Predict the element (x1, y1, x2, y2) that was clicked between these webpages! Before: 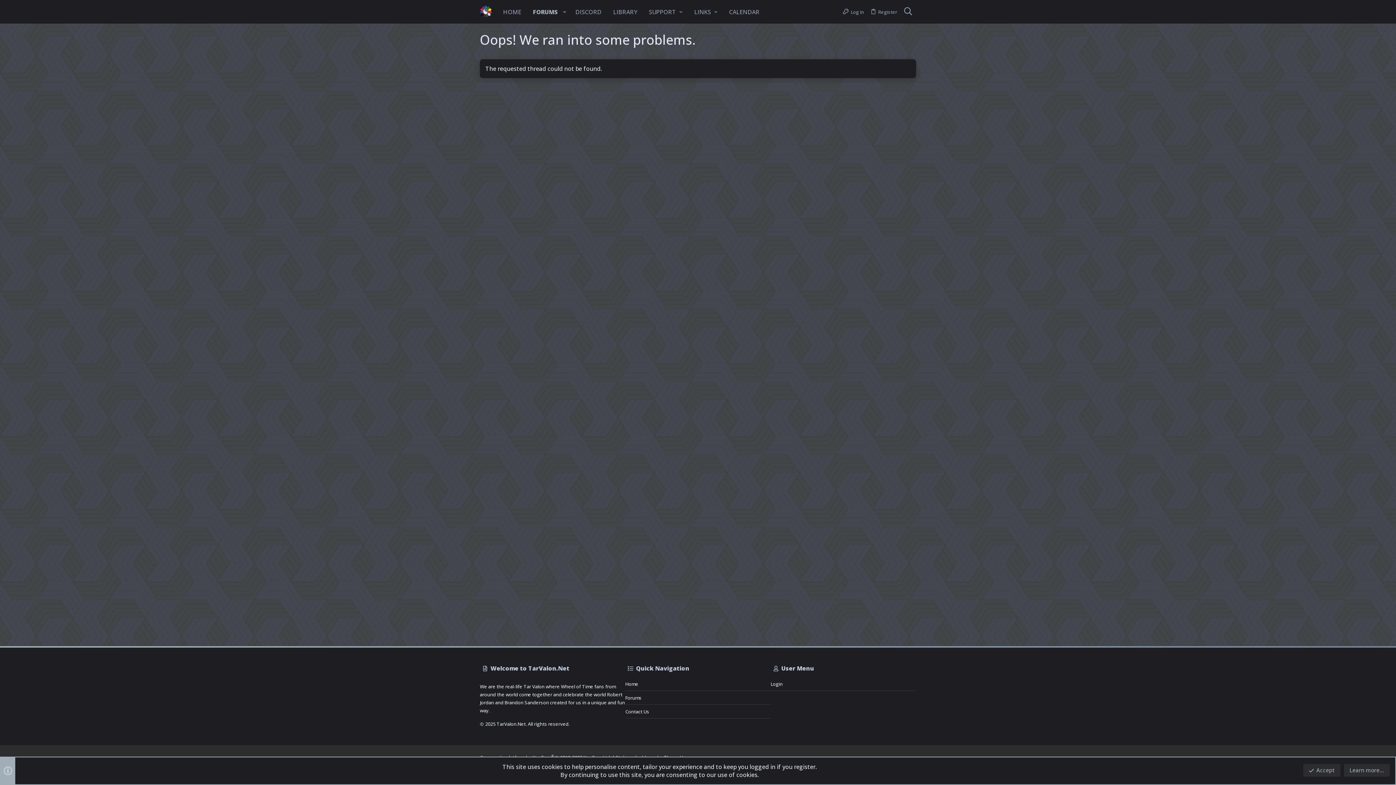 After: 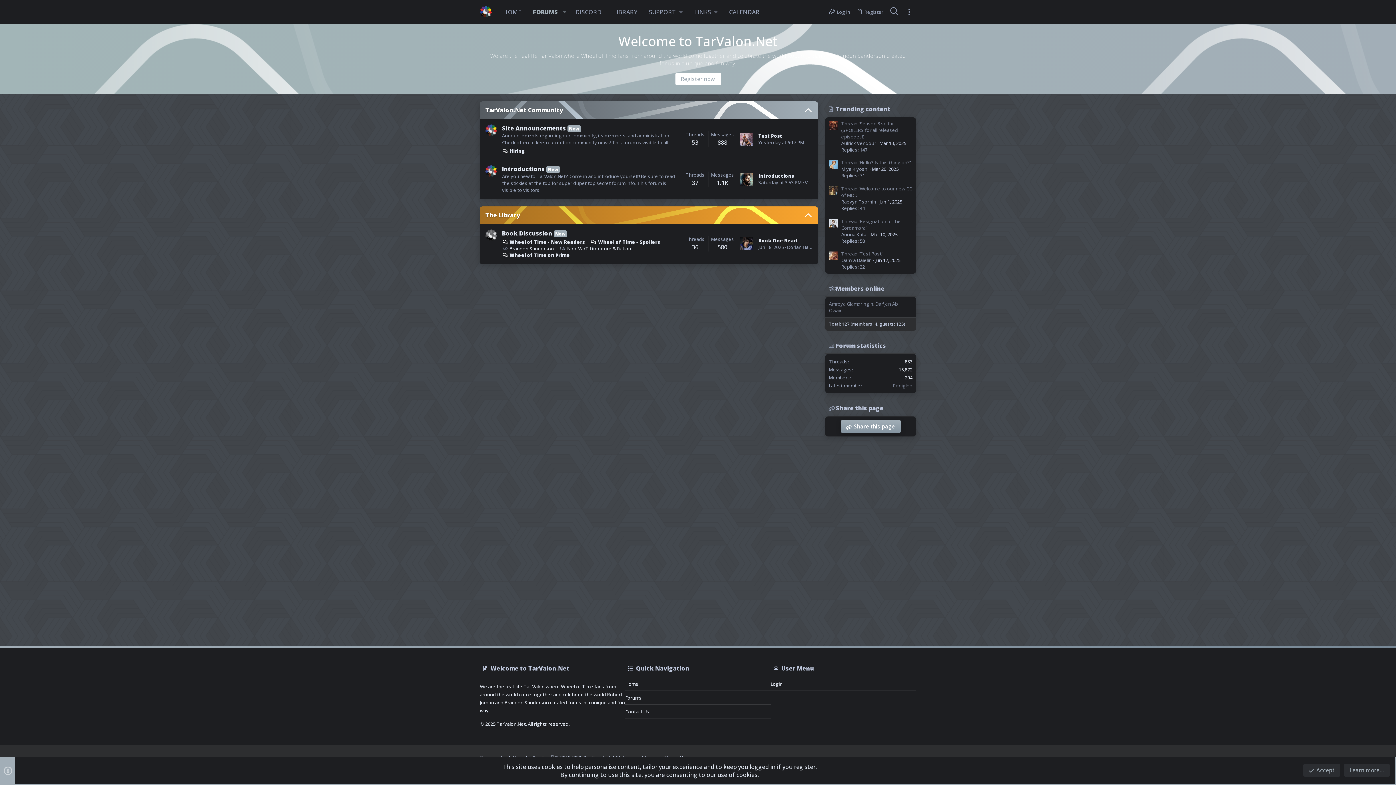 Action: bbox: (527, 0, 558, 23) label: FORUMS